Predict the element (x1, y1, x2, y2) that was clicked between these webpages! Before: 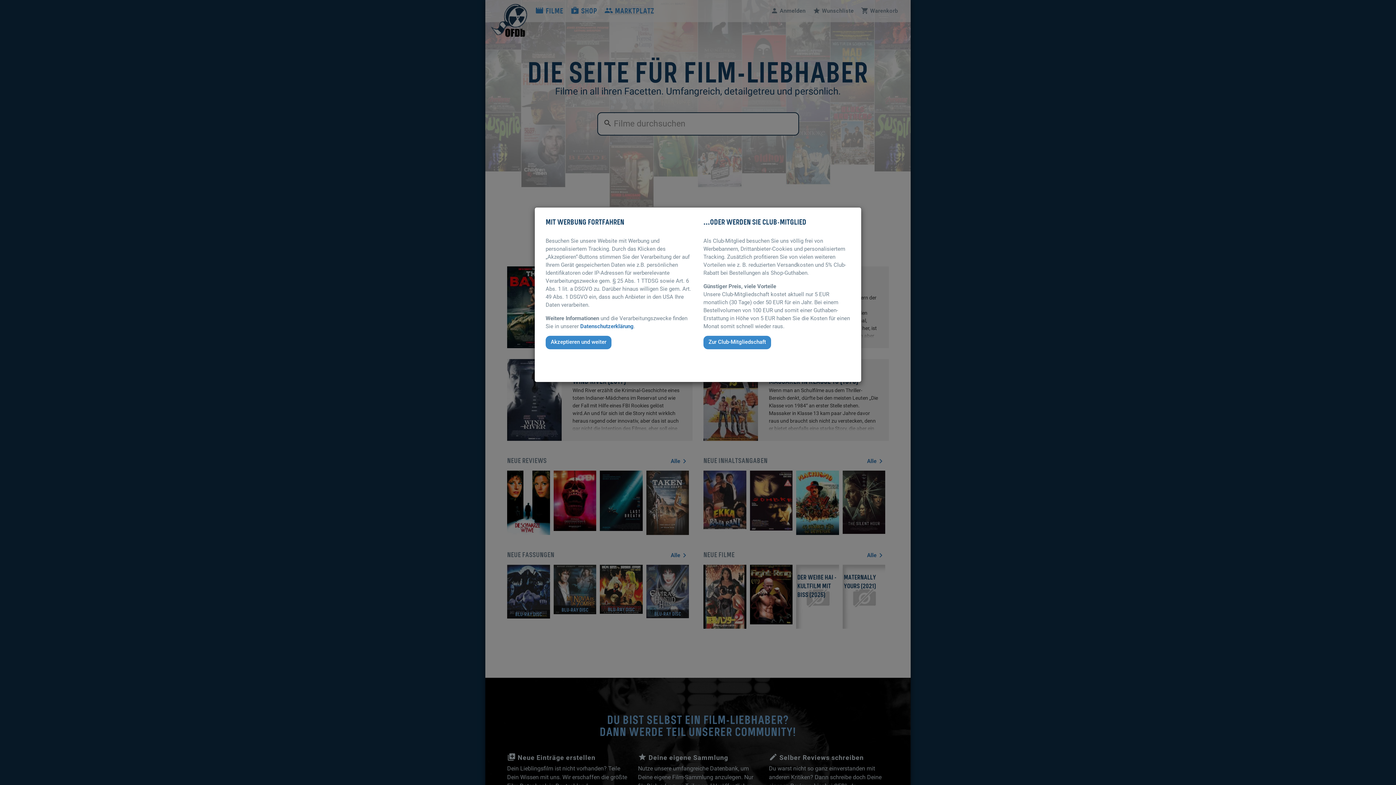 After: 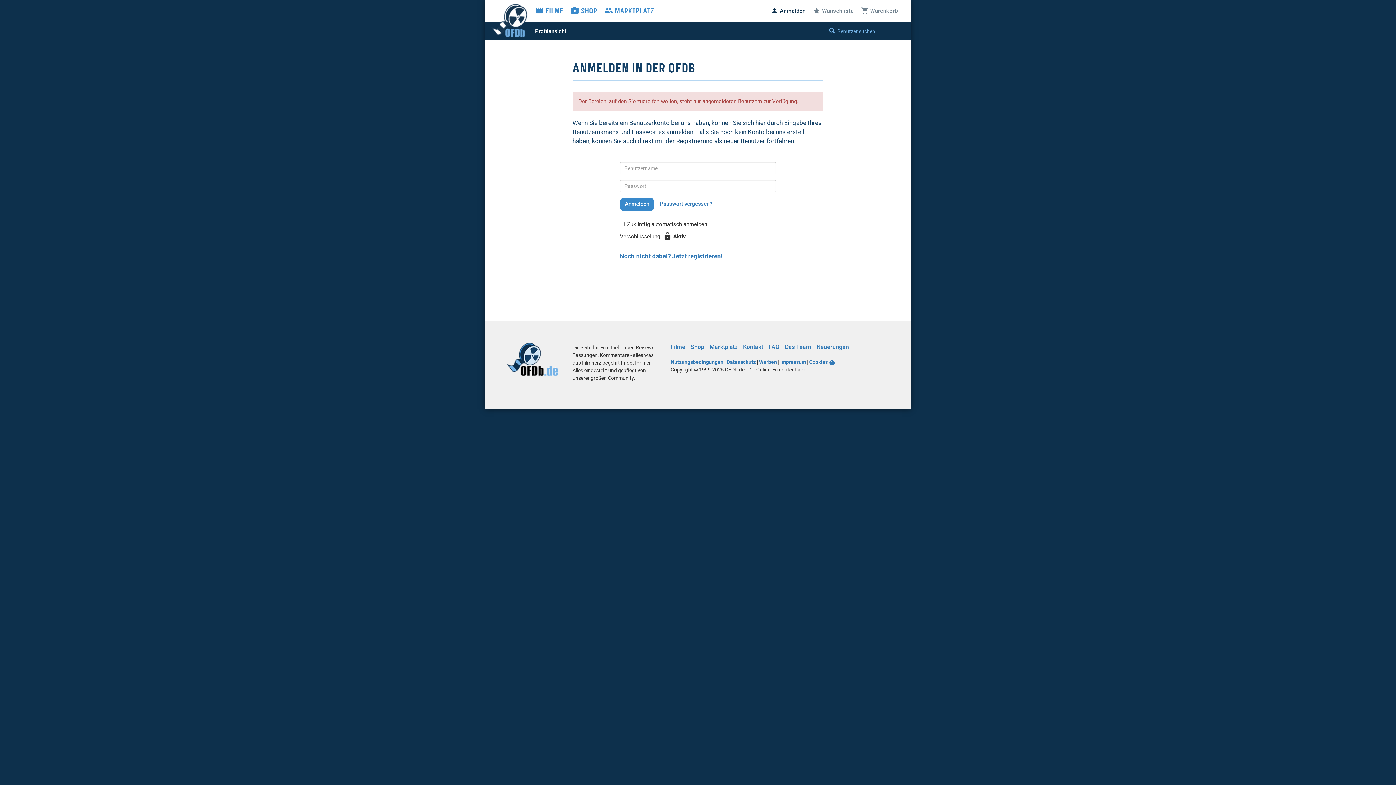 Action: bbox: (703, 336, 771, 349) label: Zur Club-Mitgliedschaft